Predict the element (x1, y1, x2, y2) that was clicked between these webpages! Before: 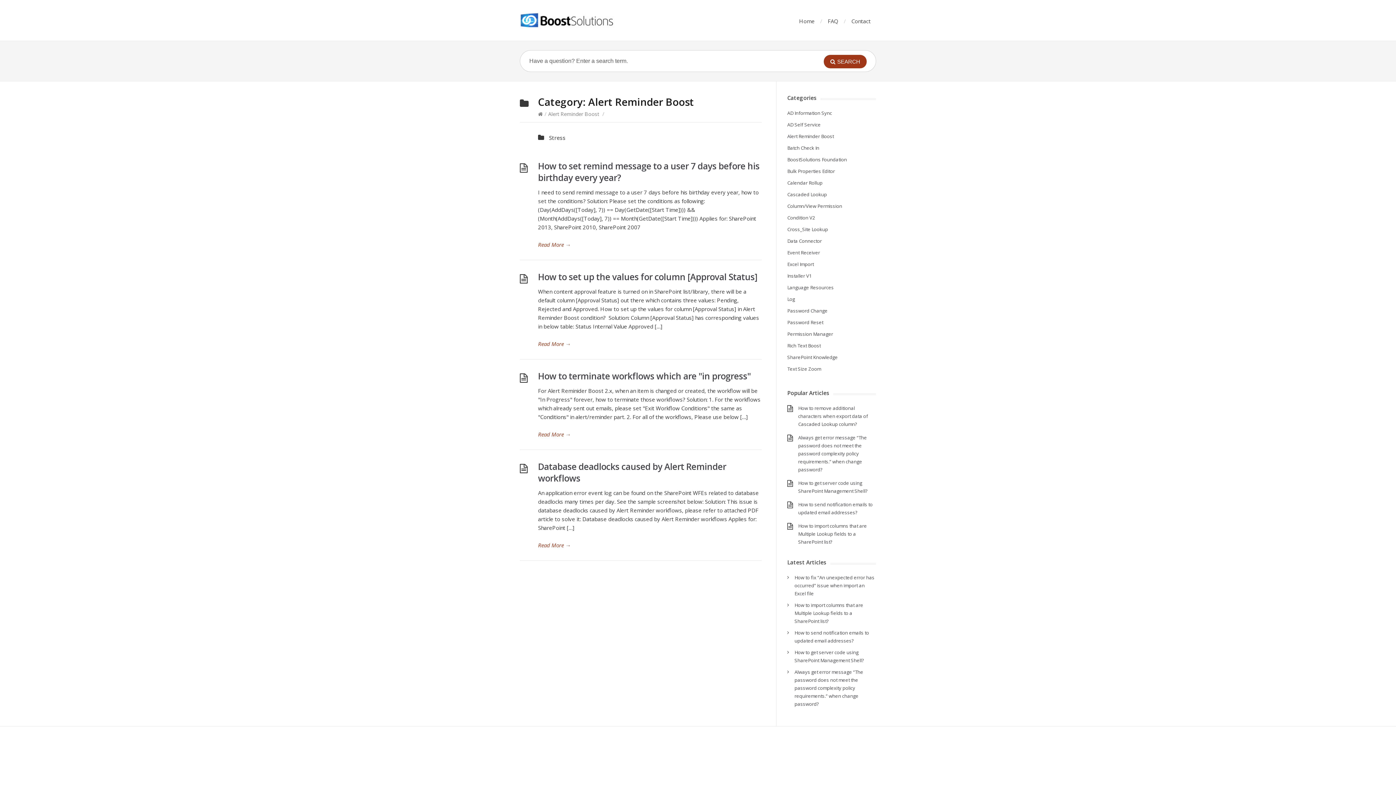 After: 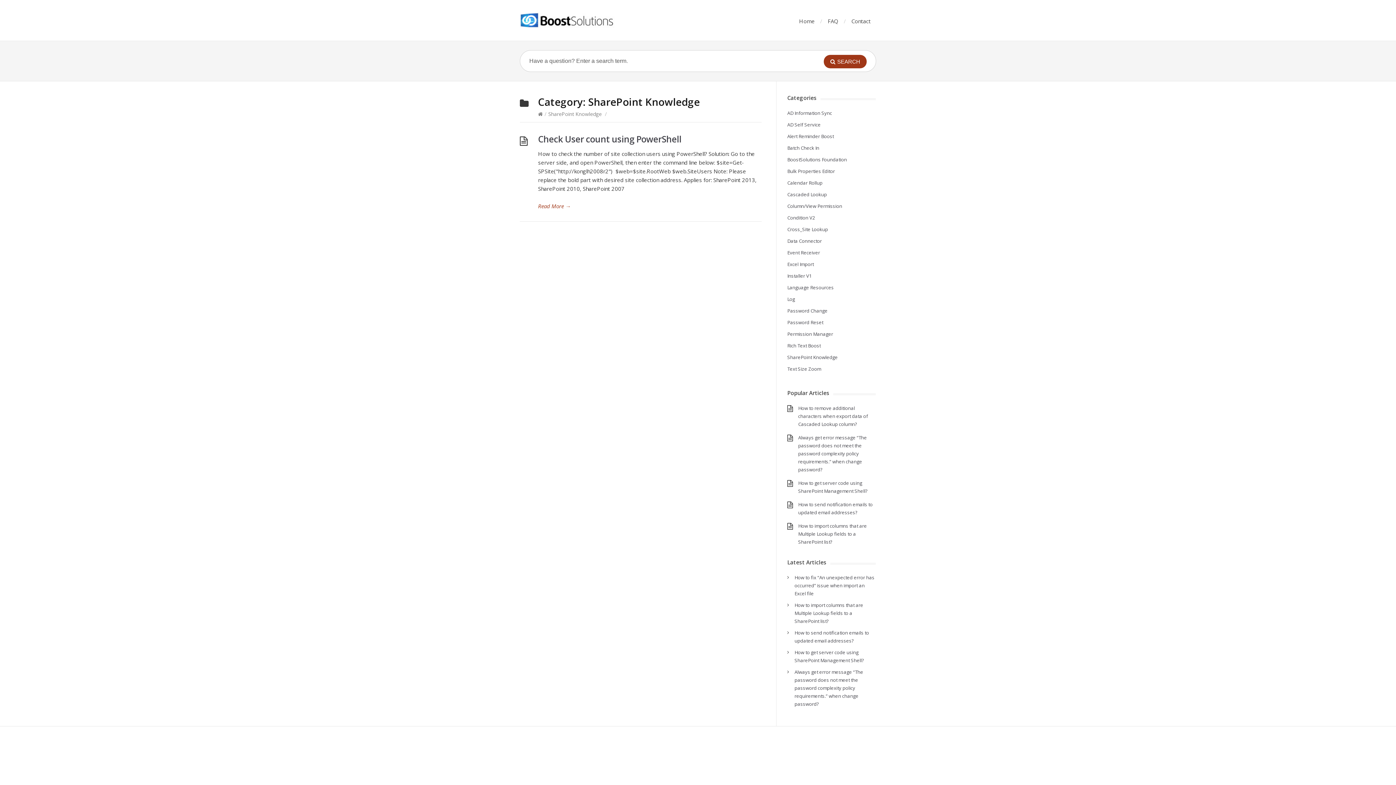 Action: label: SharePoint Knowledge bbox: (787, 354, 838, 360)